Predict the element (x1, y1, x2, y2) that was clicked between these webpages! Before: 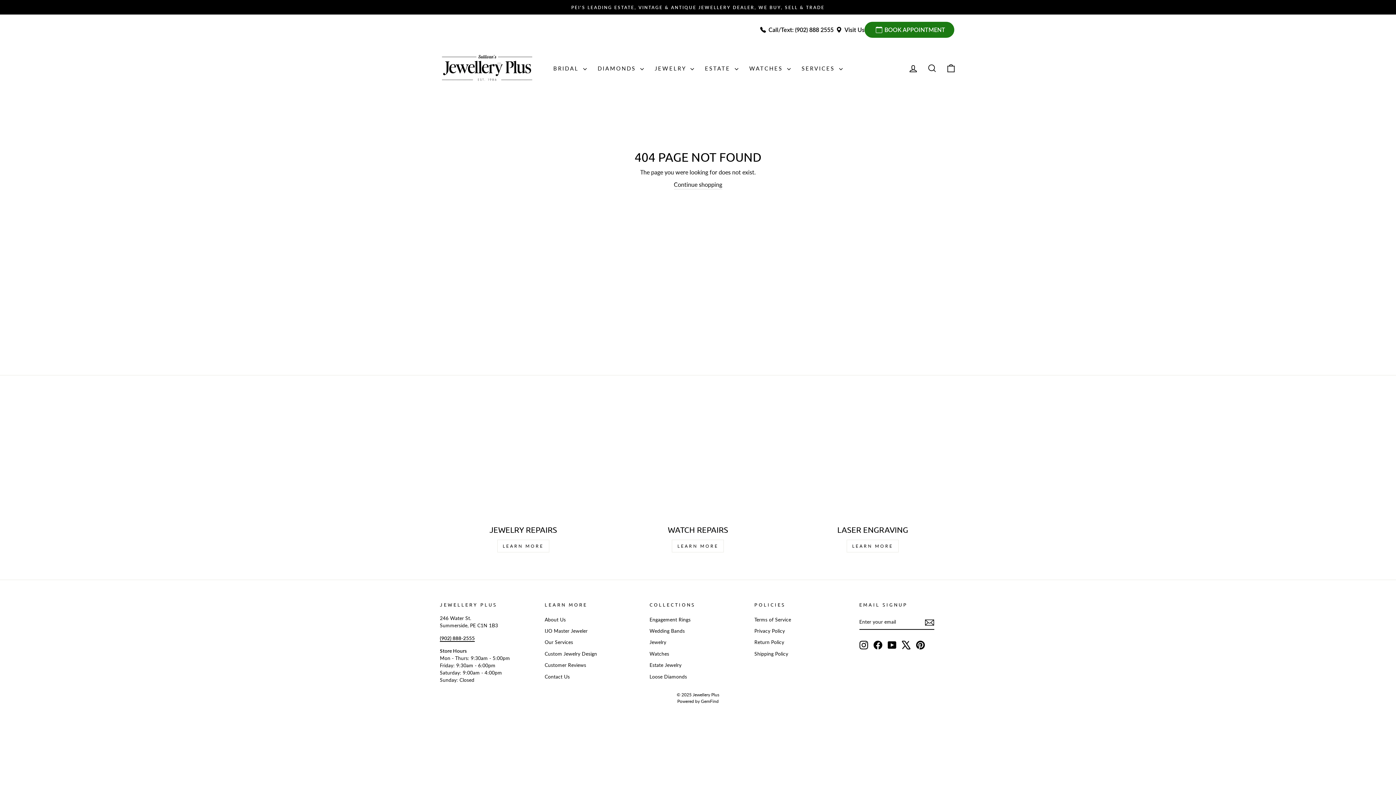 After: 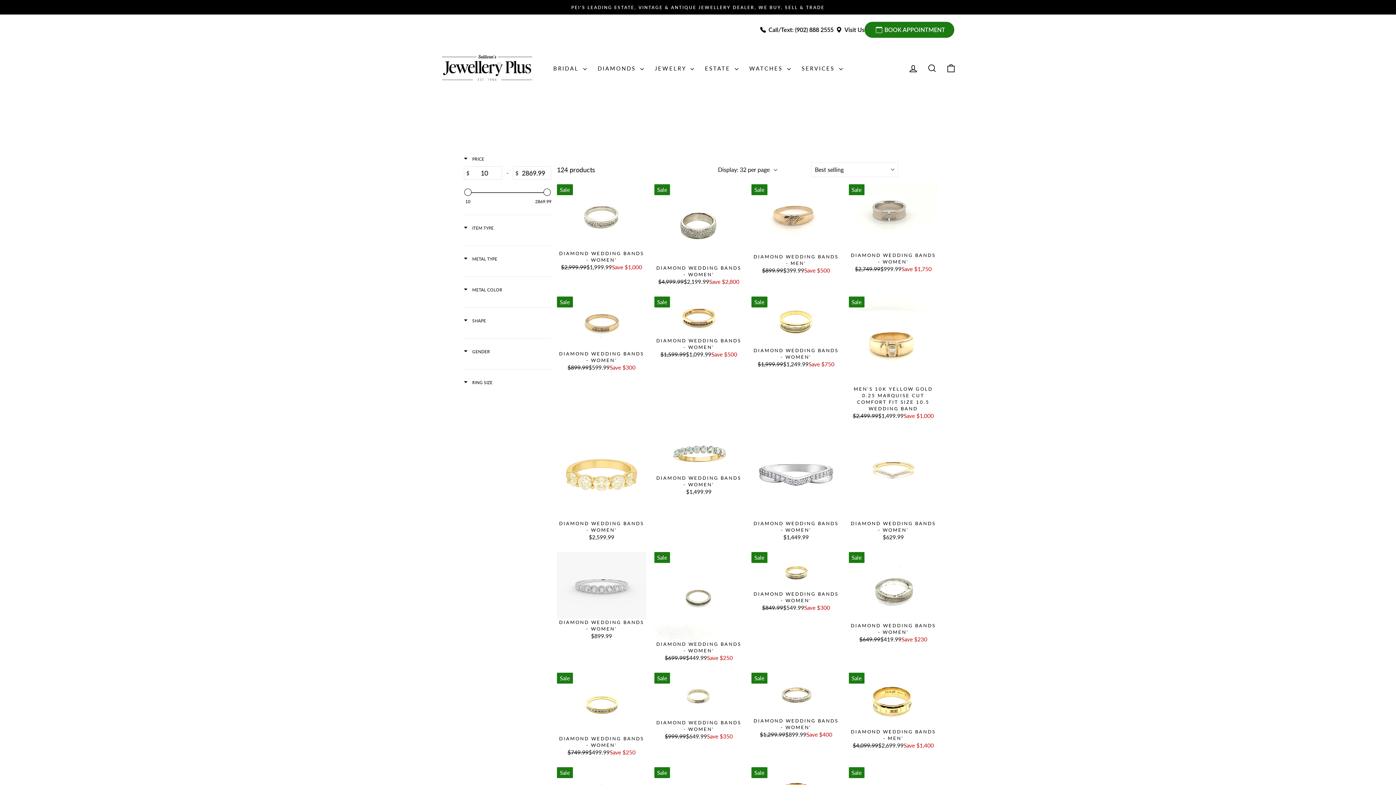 Action: bbox: (649, 626, 685, 636) label: Wedding Bands